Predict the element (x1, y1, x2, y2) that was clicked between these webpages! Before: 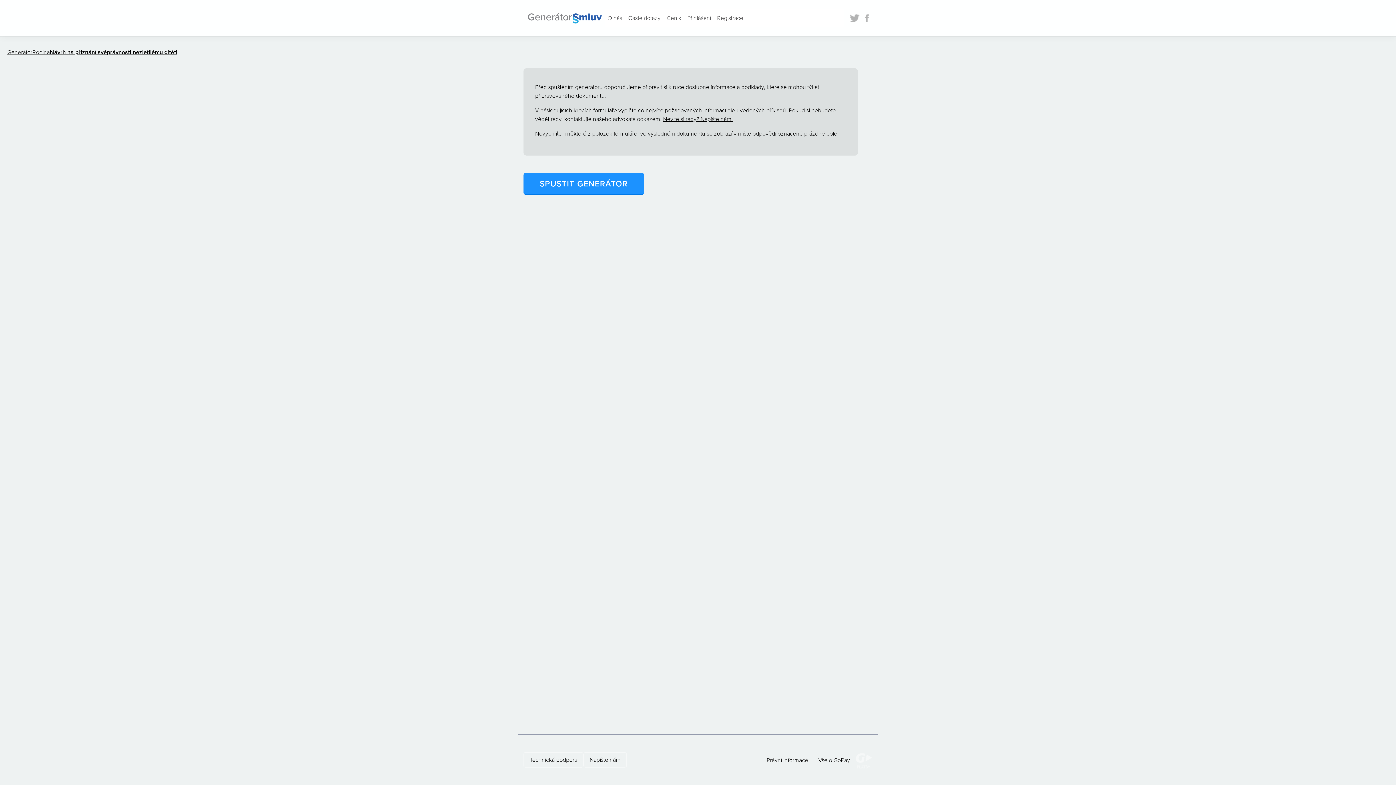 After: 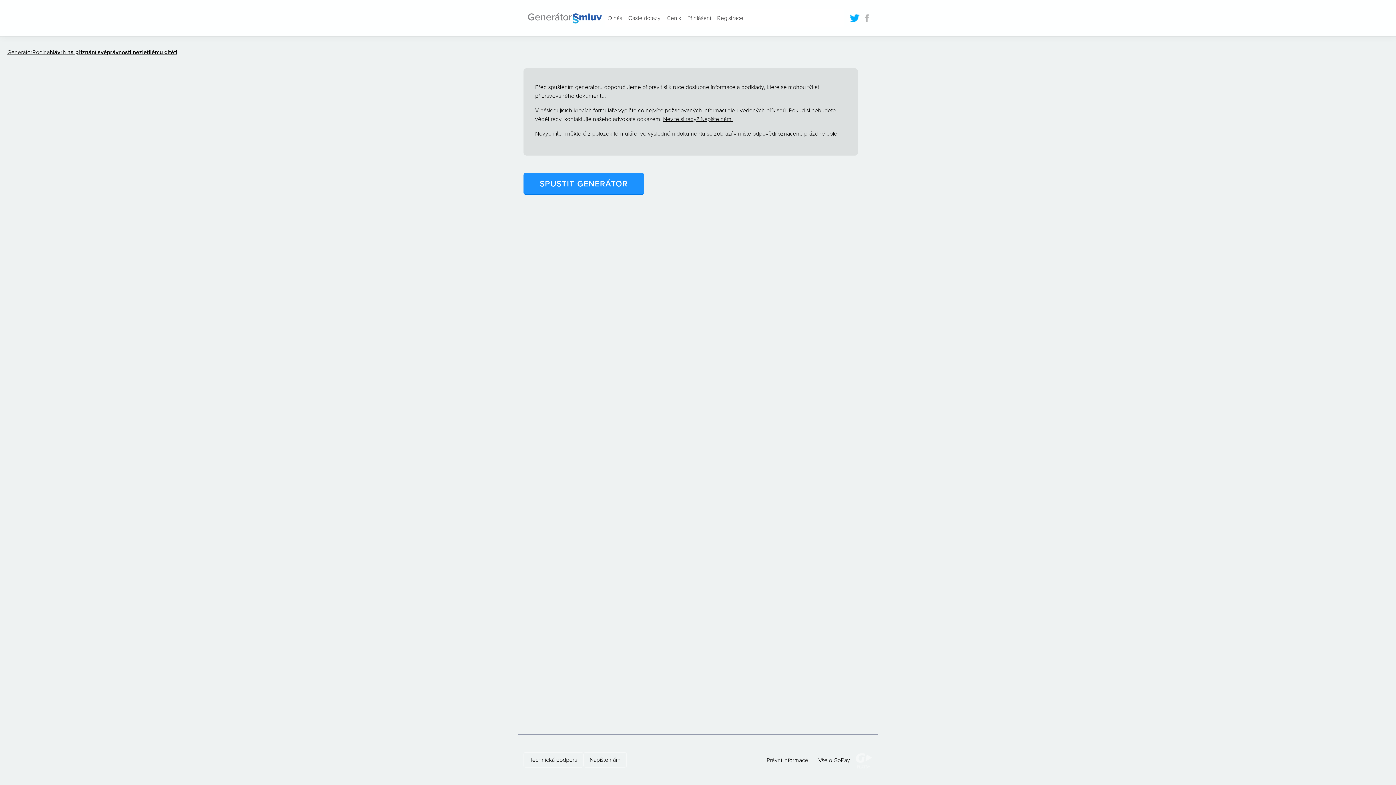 Action: bbox: (849, 12, 860, 23) label: Twitter